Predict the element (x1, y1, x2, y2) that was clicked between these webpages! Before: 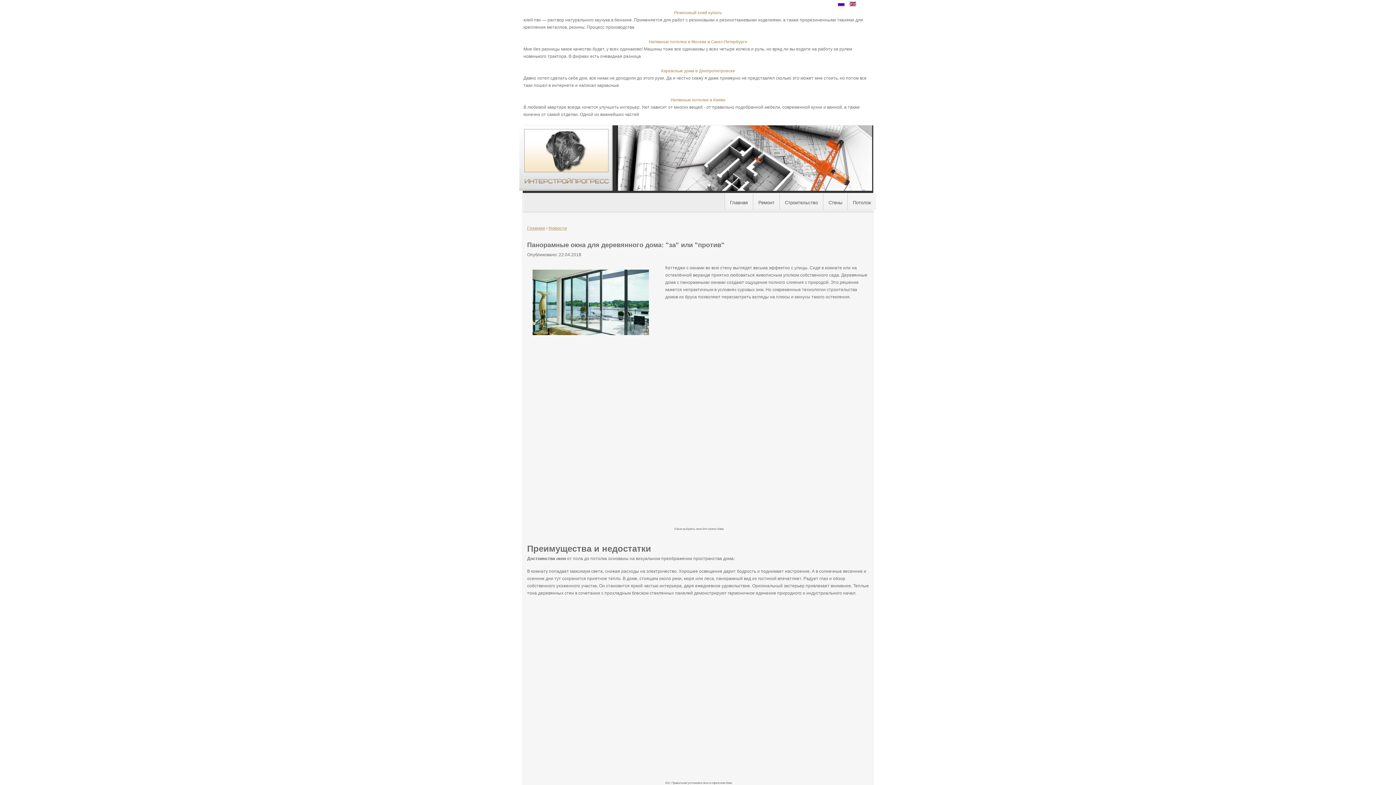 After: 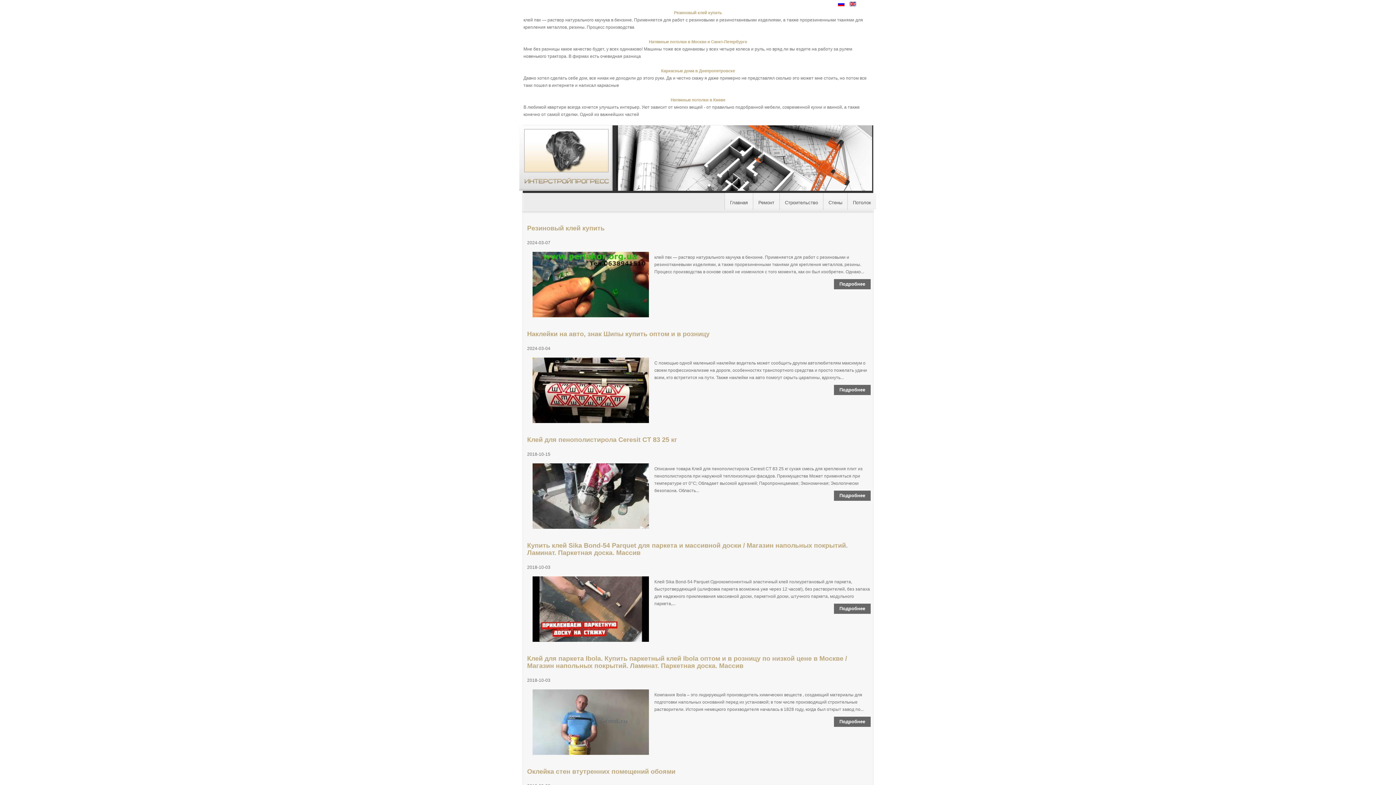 Action: bbox: (649, 39, 747, 44) label: Натяжные потолки в Москве и Санкт-Петербурге